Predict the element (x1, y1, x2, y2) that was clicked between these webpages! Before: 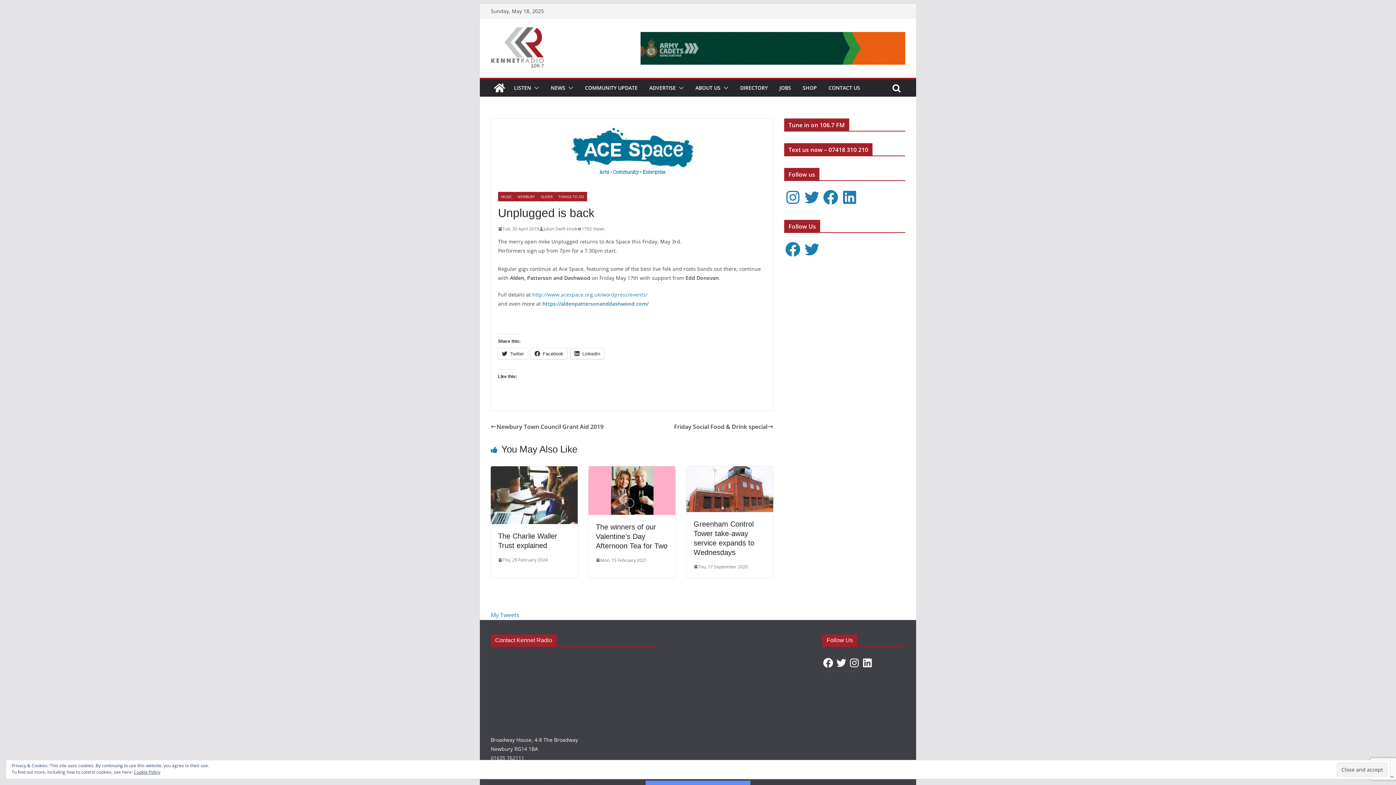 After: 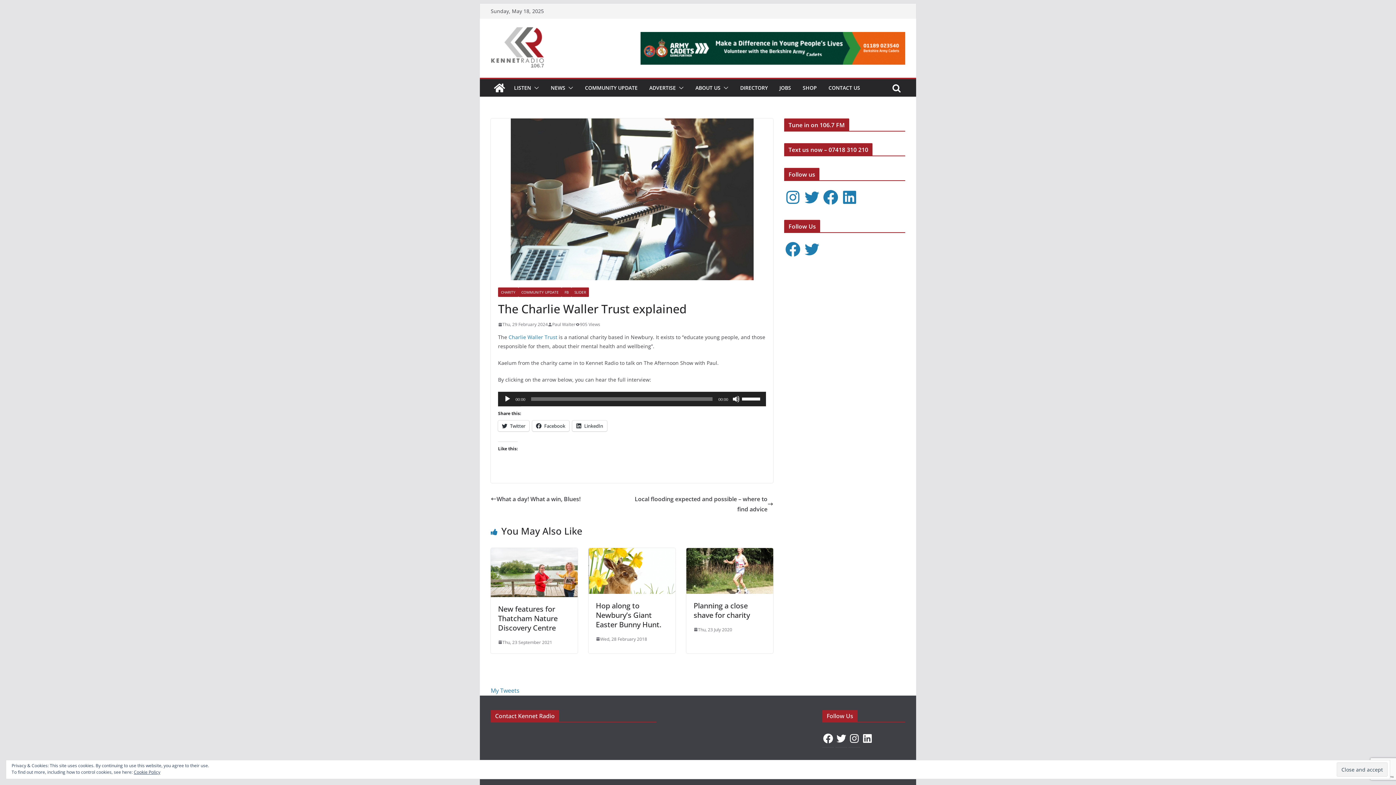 Action: bbox: (490, 467, 577, 475)